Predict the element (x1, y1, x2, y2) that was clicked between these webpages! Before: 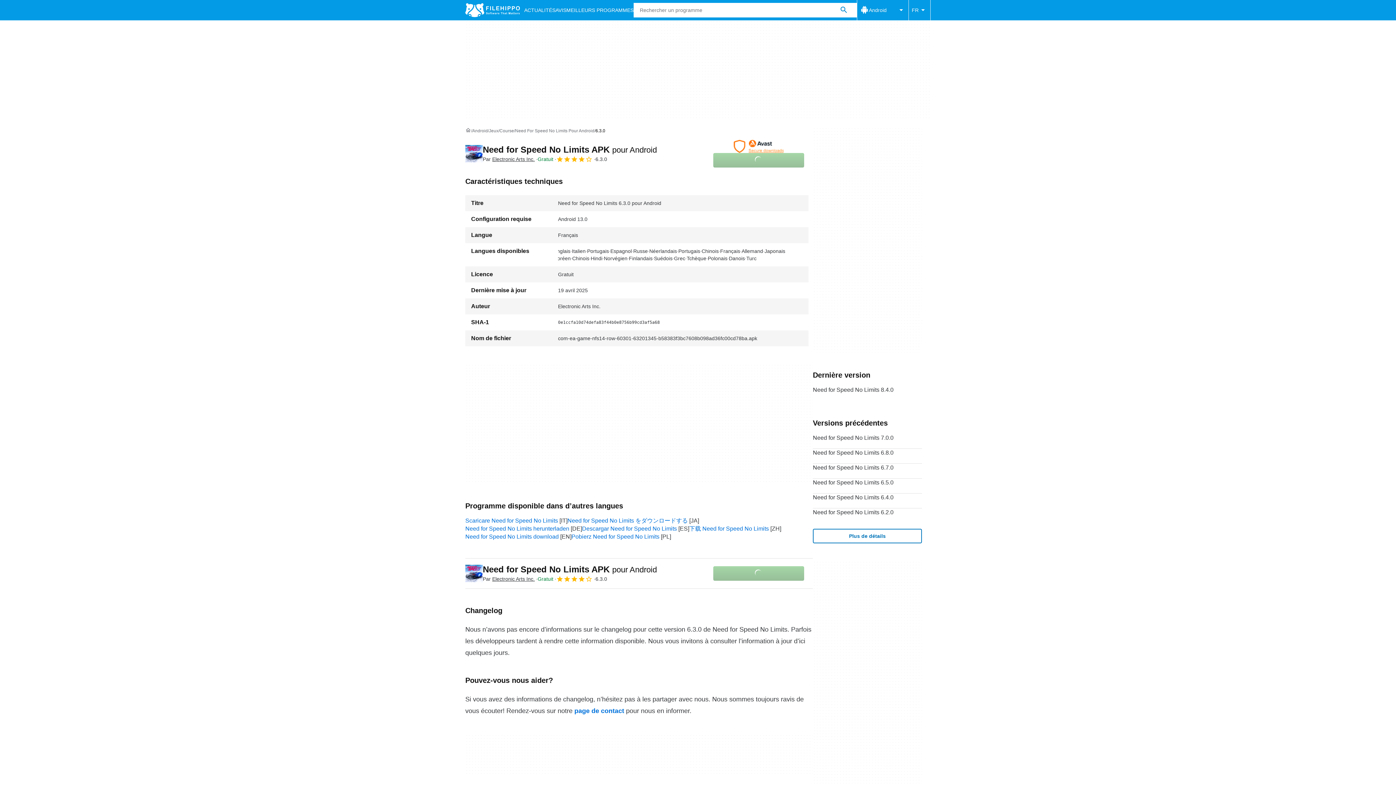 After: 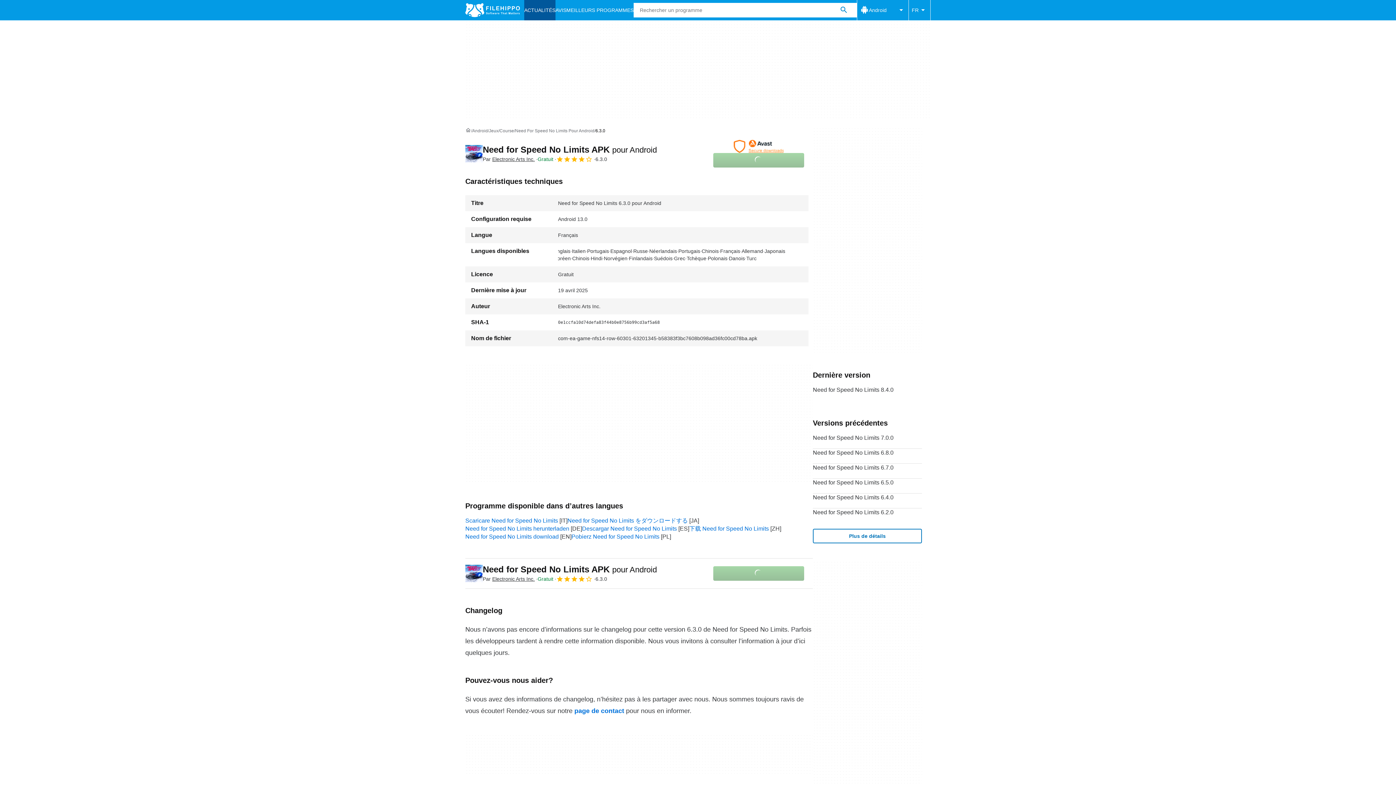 Action: bbox: (524, 0, 555, 20) label: ACTUALITÉS